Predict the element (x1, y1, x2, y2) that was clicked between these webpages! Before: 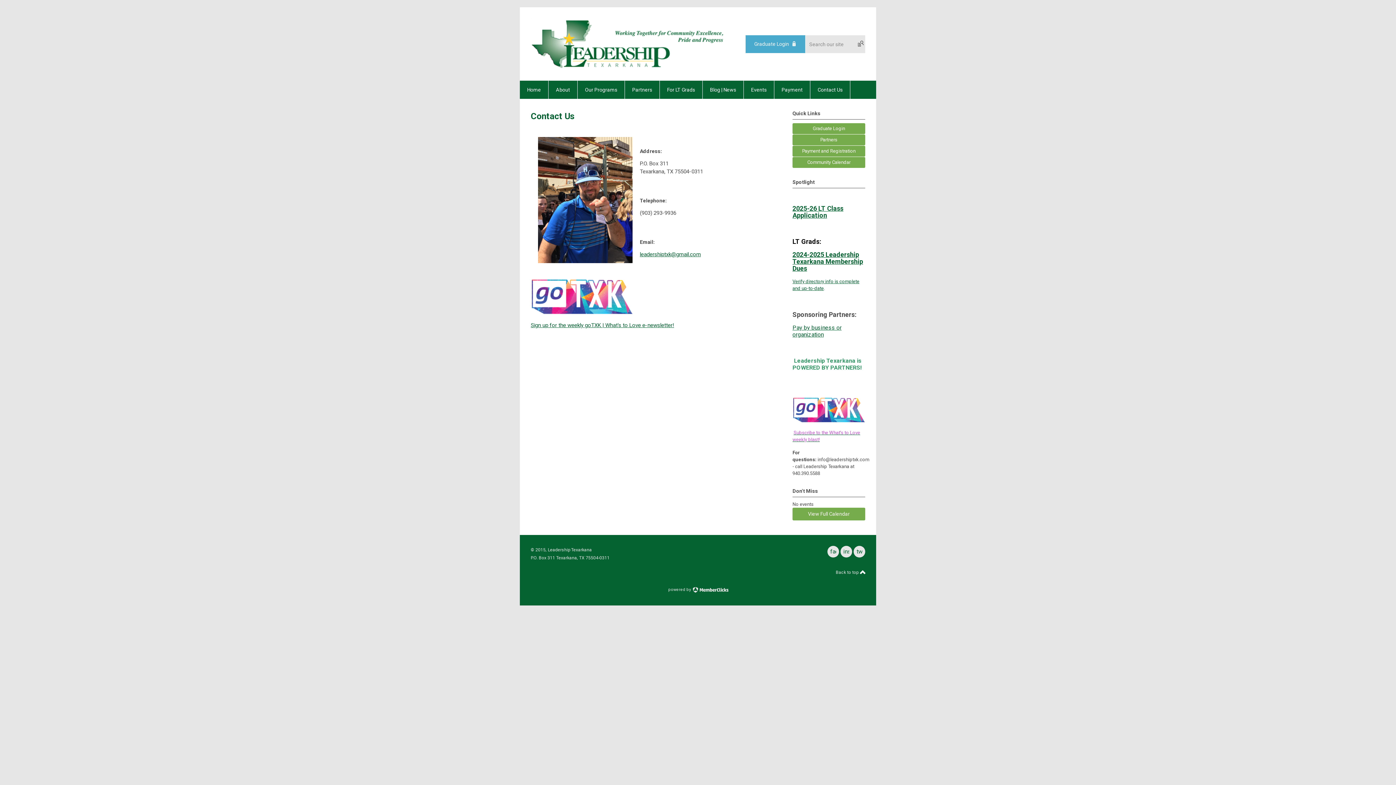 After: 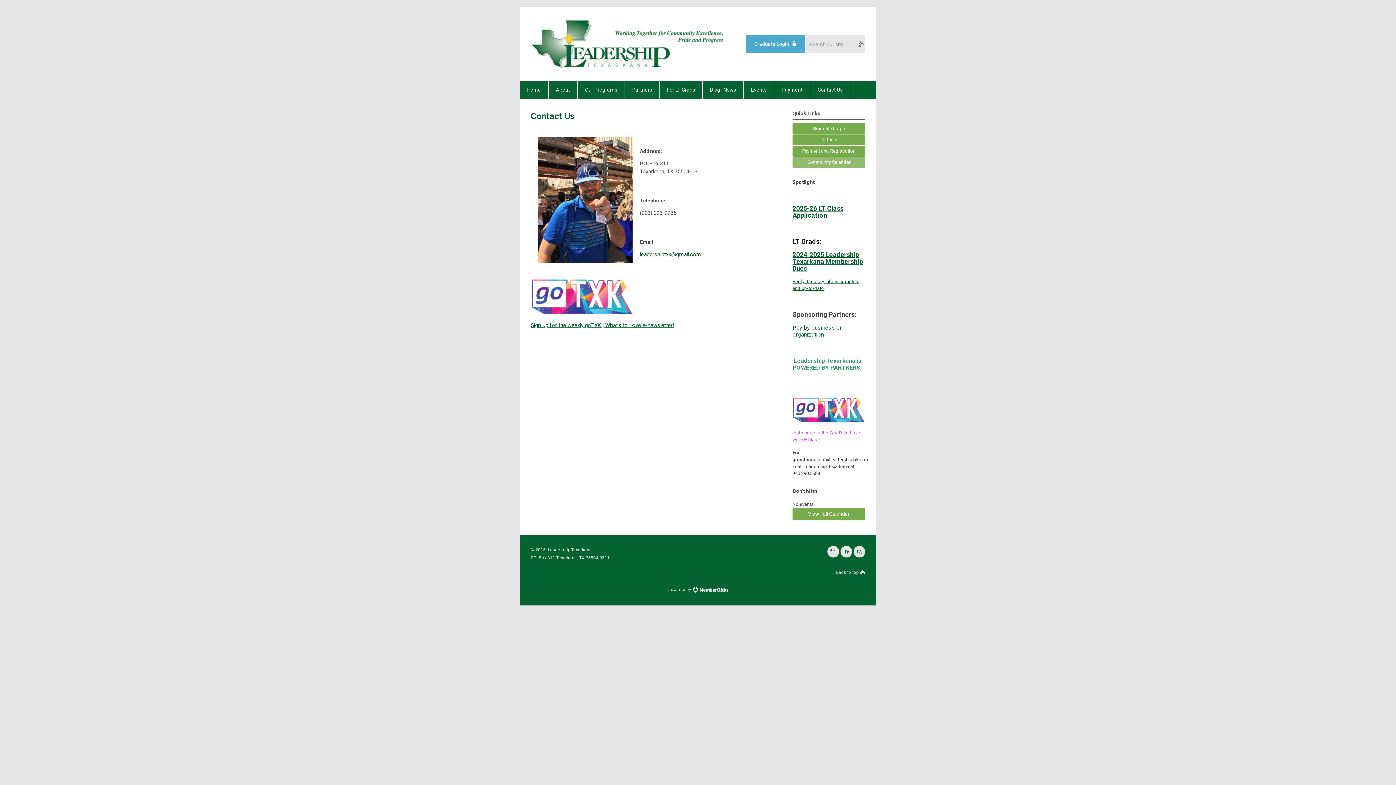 Action: label: Community Calendar bbox: (792, 157, 865, 168)